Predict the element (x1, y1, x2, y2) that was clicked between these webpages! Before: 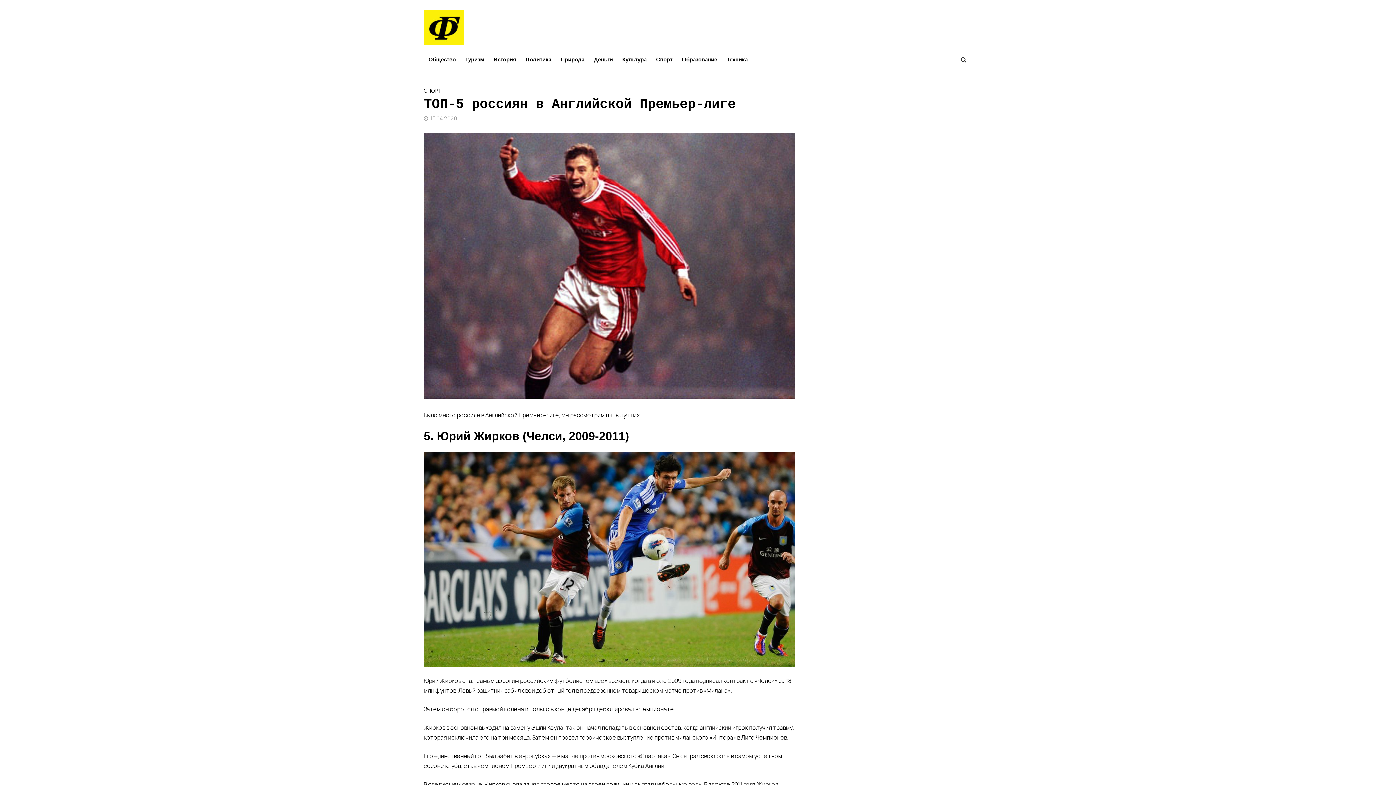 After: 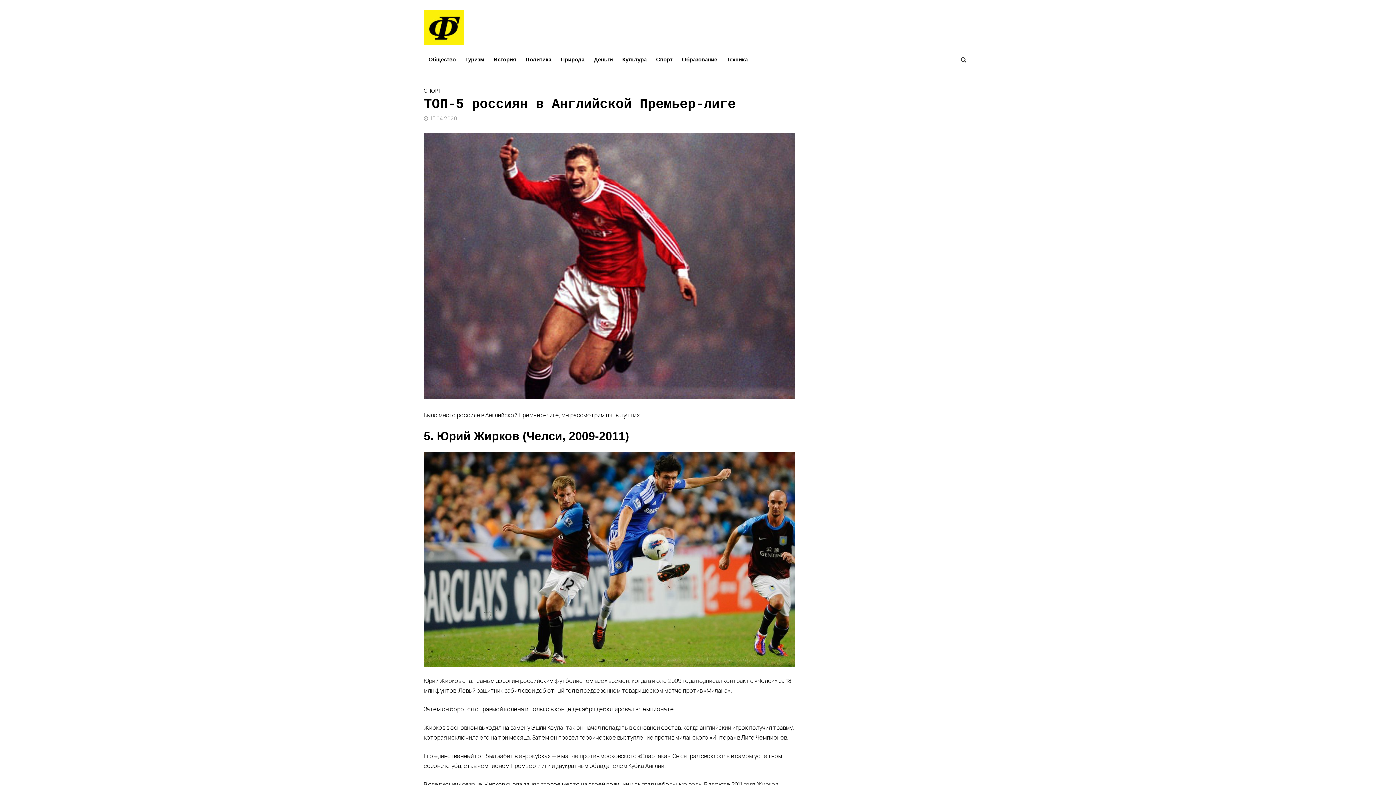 Action: bbox: (430, 114, 457, 121) label: 15.04.2020